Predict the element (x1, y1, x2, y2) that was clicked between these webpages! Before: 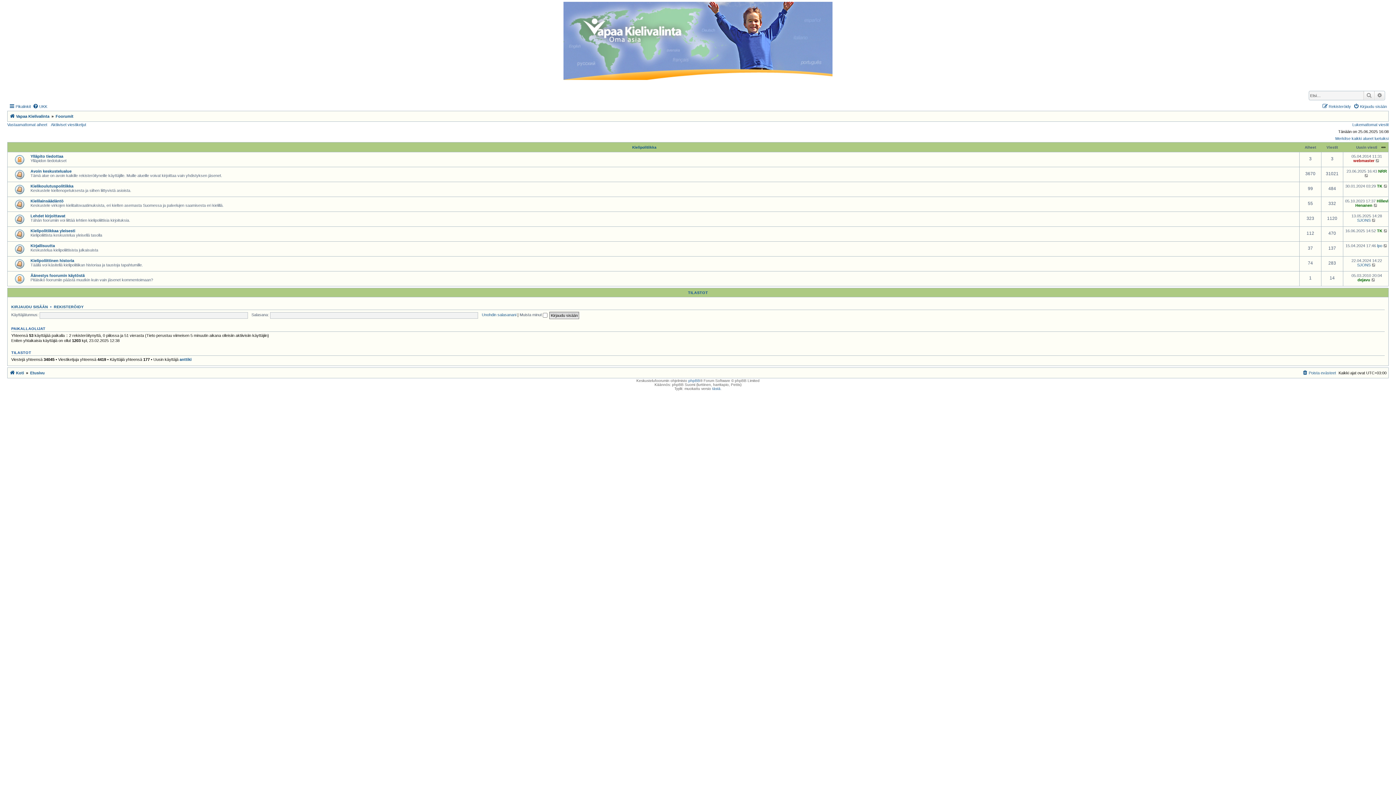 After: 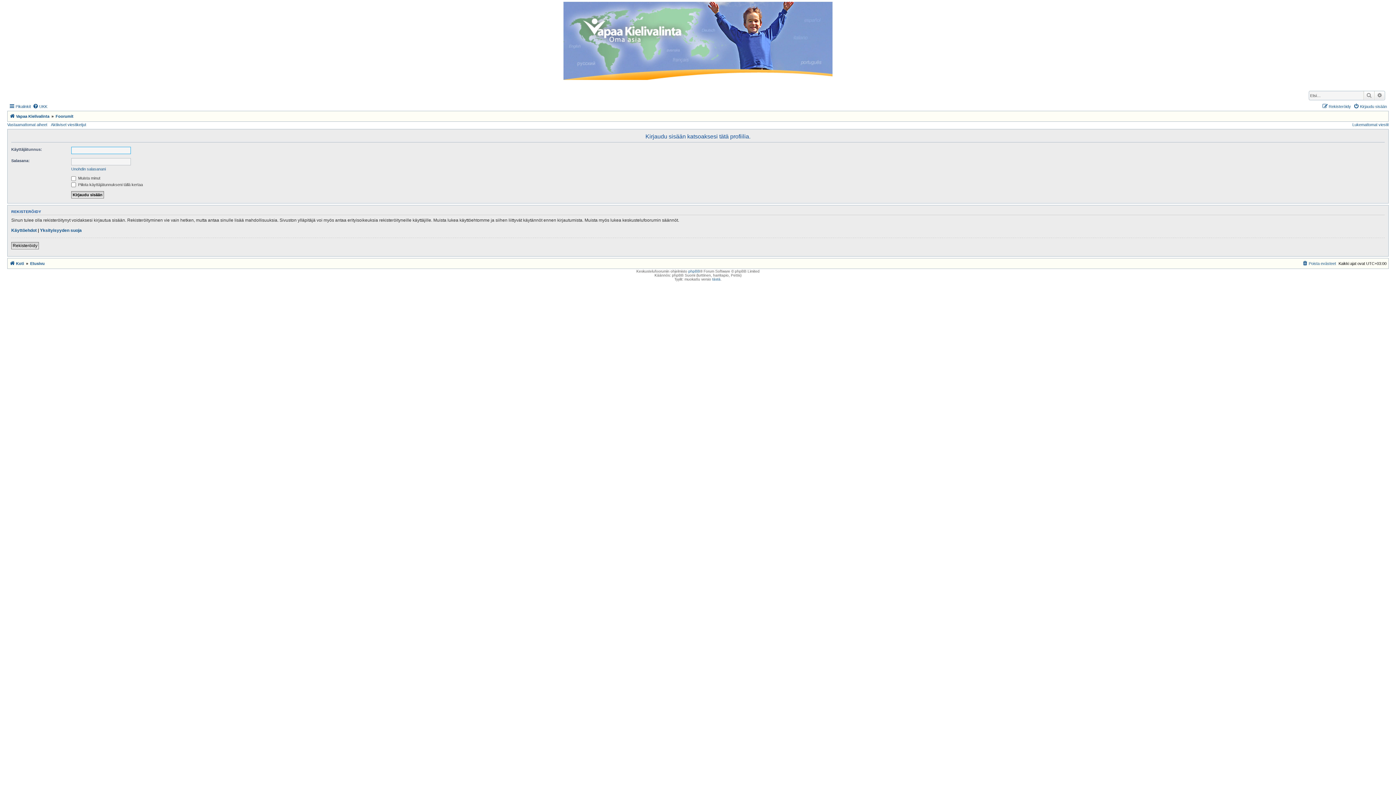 Action: bbox: (179, 356, 191, 362) label: anttiki